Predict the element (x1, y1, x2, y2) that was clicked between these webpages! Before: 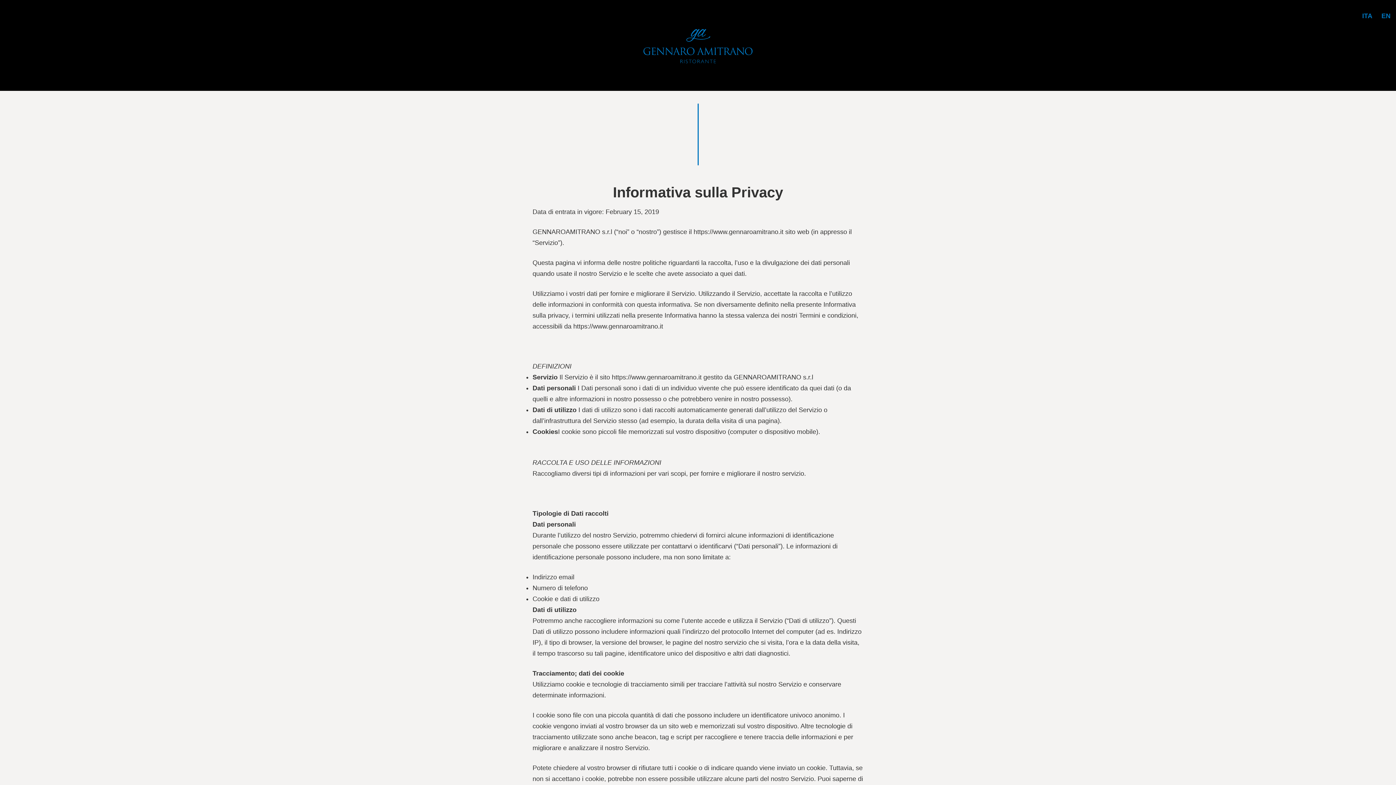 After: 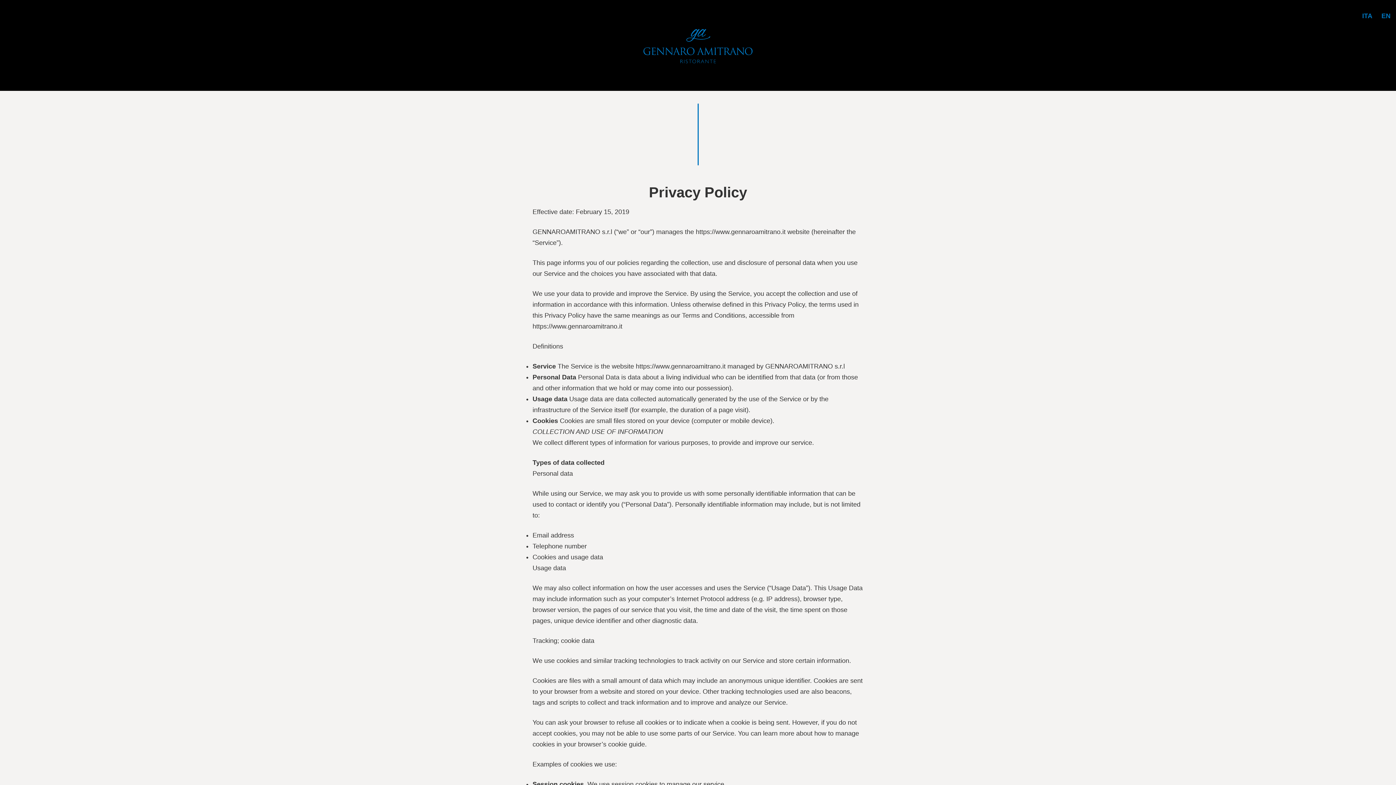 Action: bbox: (1381, 12, 1390, 19) label: EN